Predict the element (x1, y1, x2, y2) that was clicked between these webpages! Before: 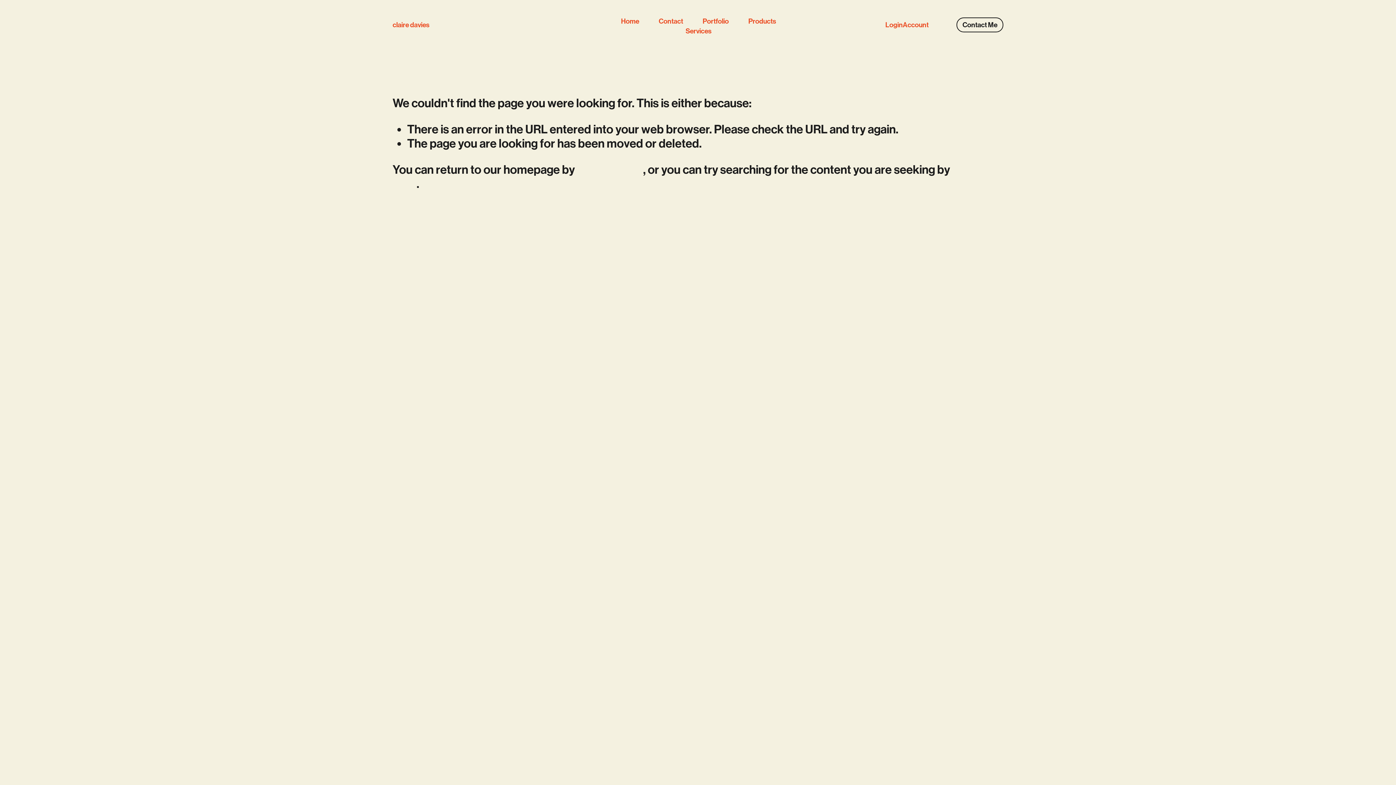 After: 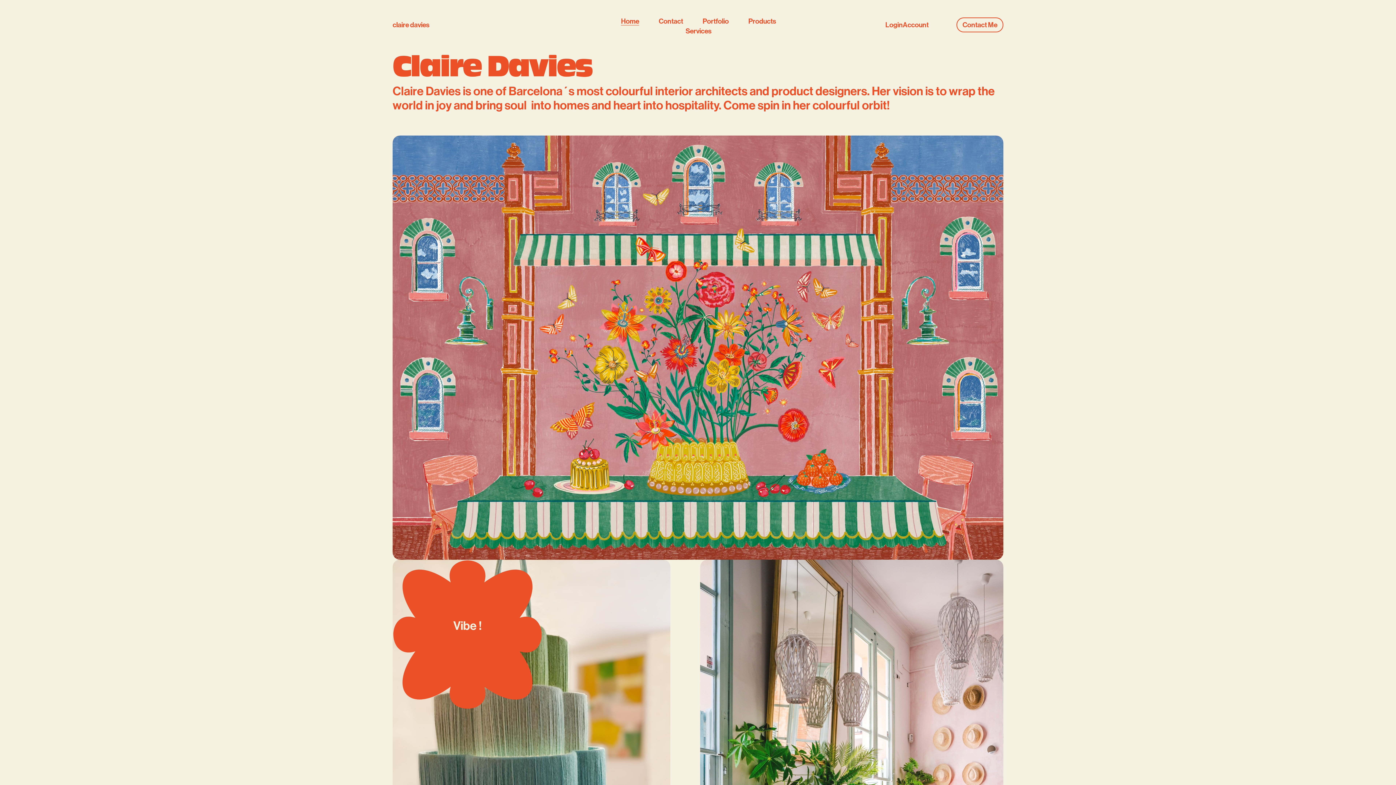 Action: bbox: (577, 162, 643, 176) label: clicking here